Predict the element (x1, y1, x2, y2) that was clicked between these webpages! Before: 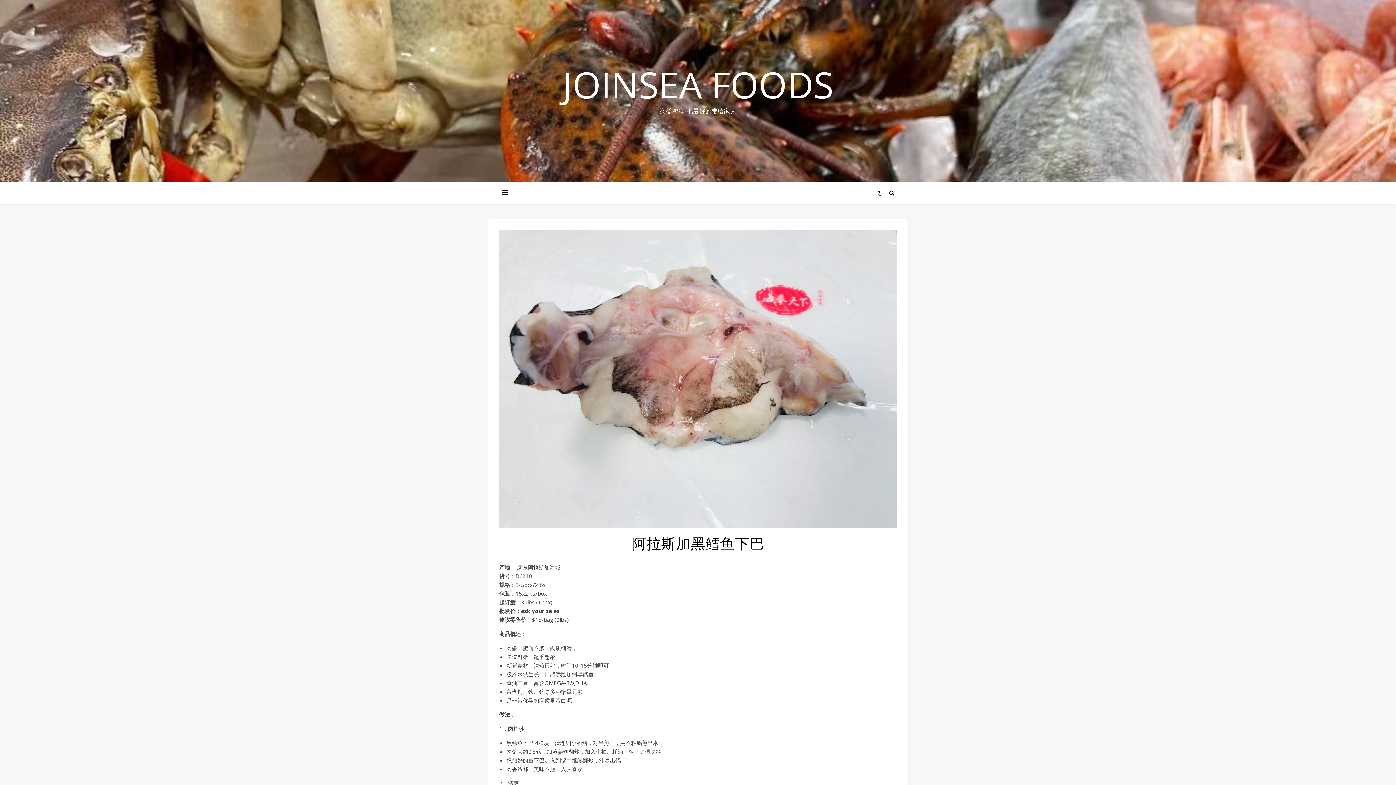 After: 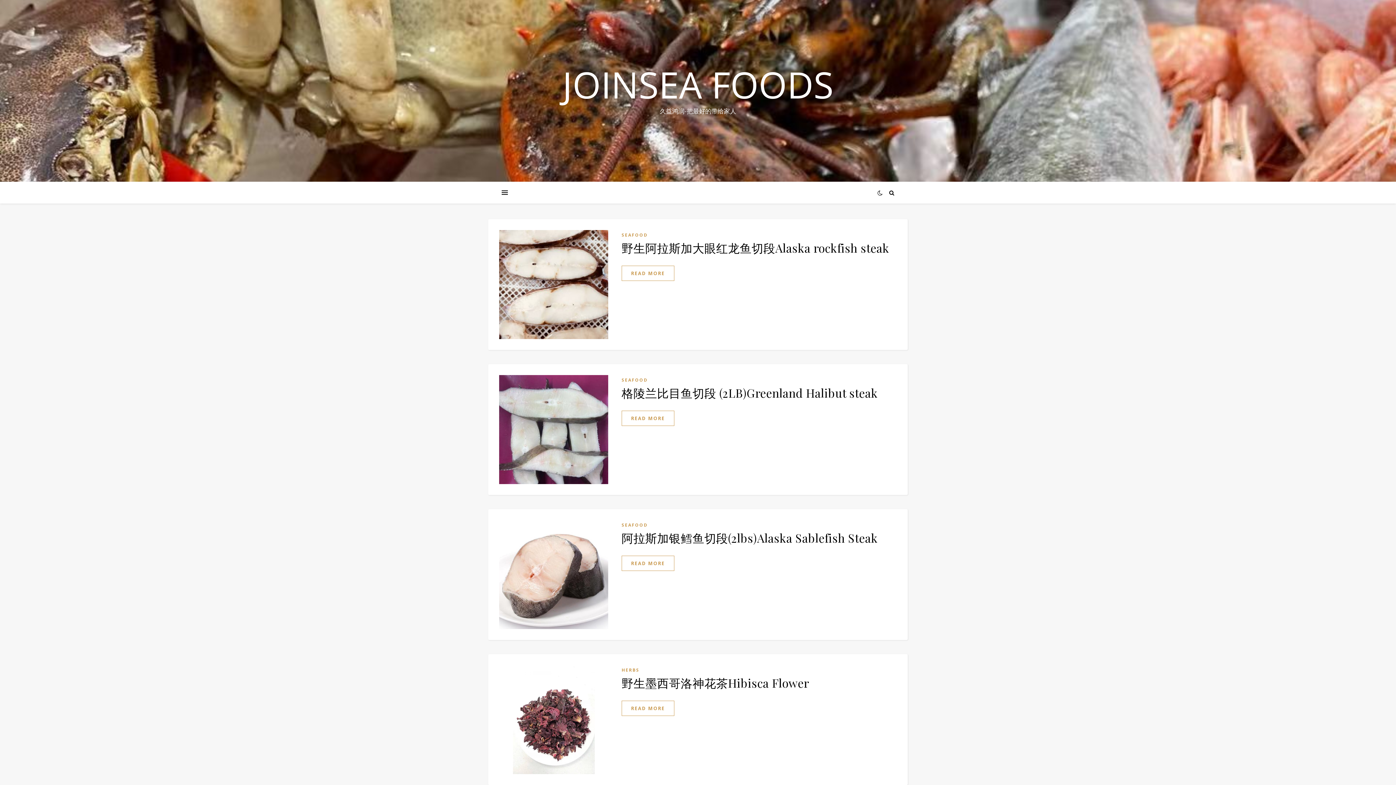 Action: bbox: (0, 66, 1396, 102) label: JOINSEA FOODS